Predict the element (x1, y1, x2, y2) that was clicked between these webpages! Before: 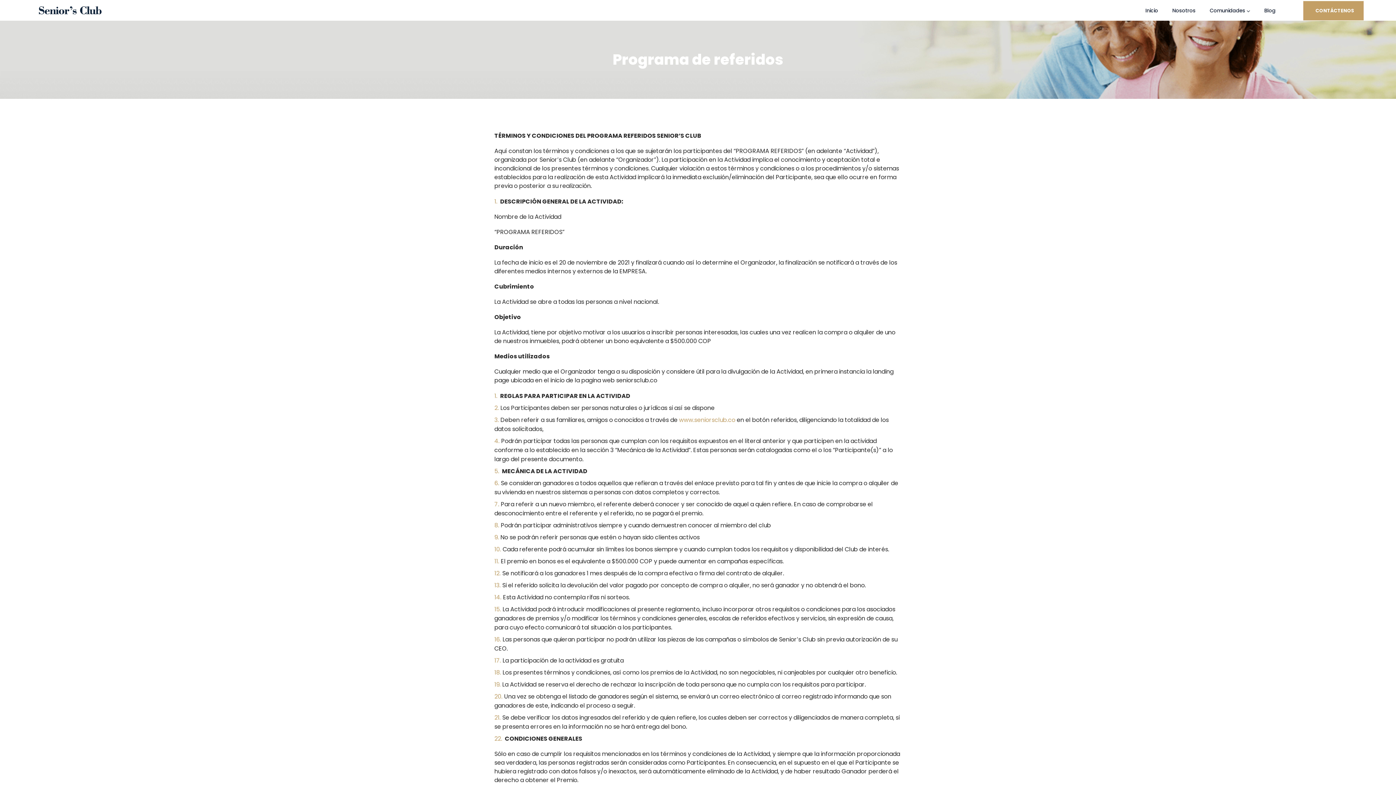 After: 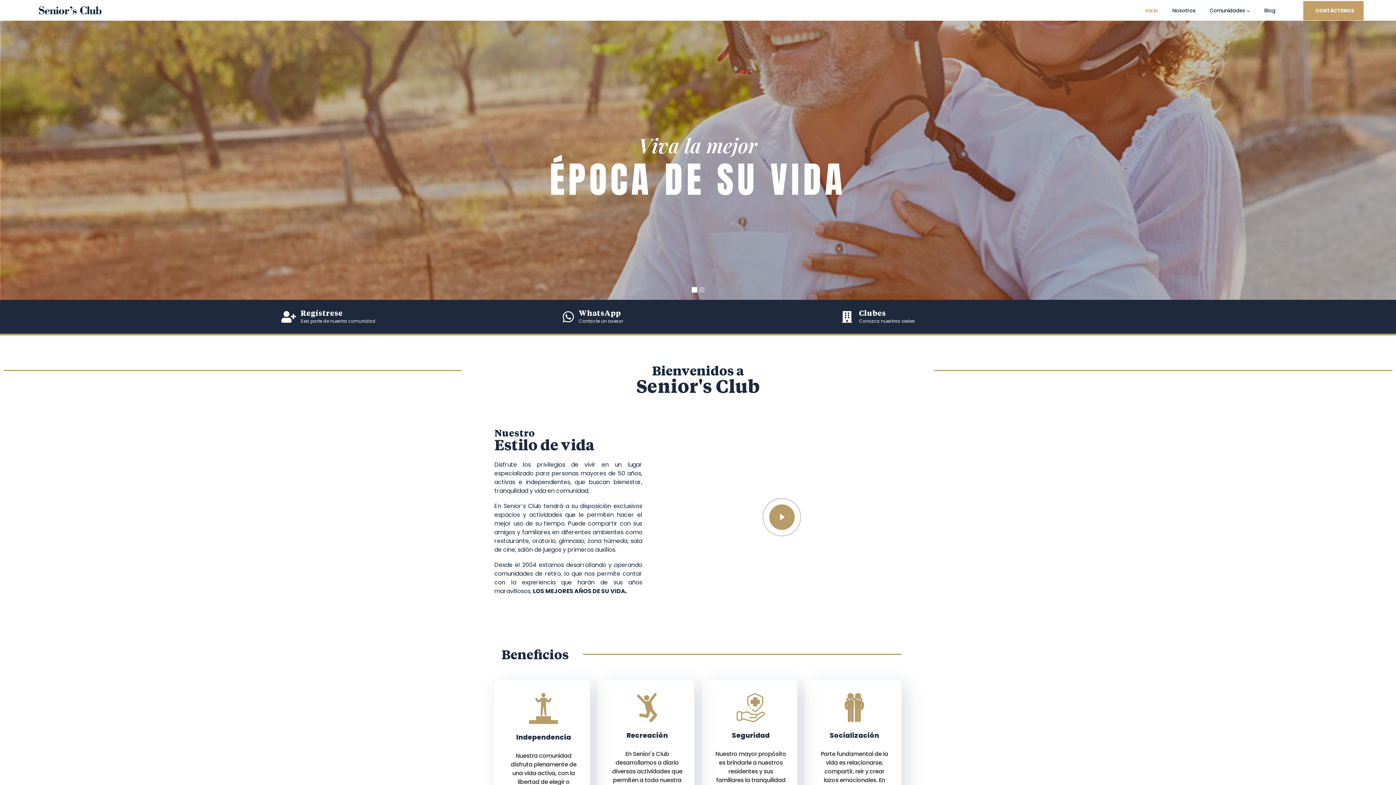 Action: label: www.seniorsclub.co bbox: (679, 395, 735, 403)